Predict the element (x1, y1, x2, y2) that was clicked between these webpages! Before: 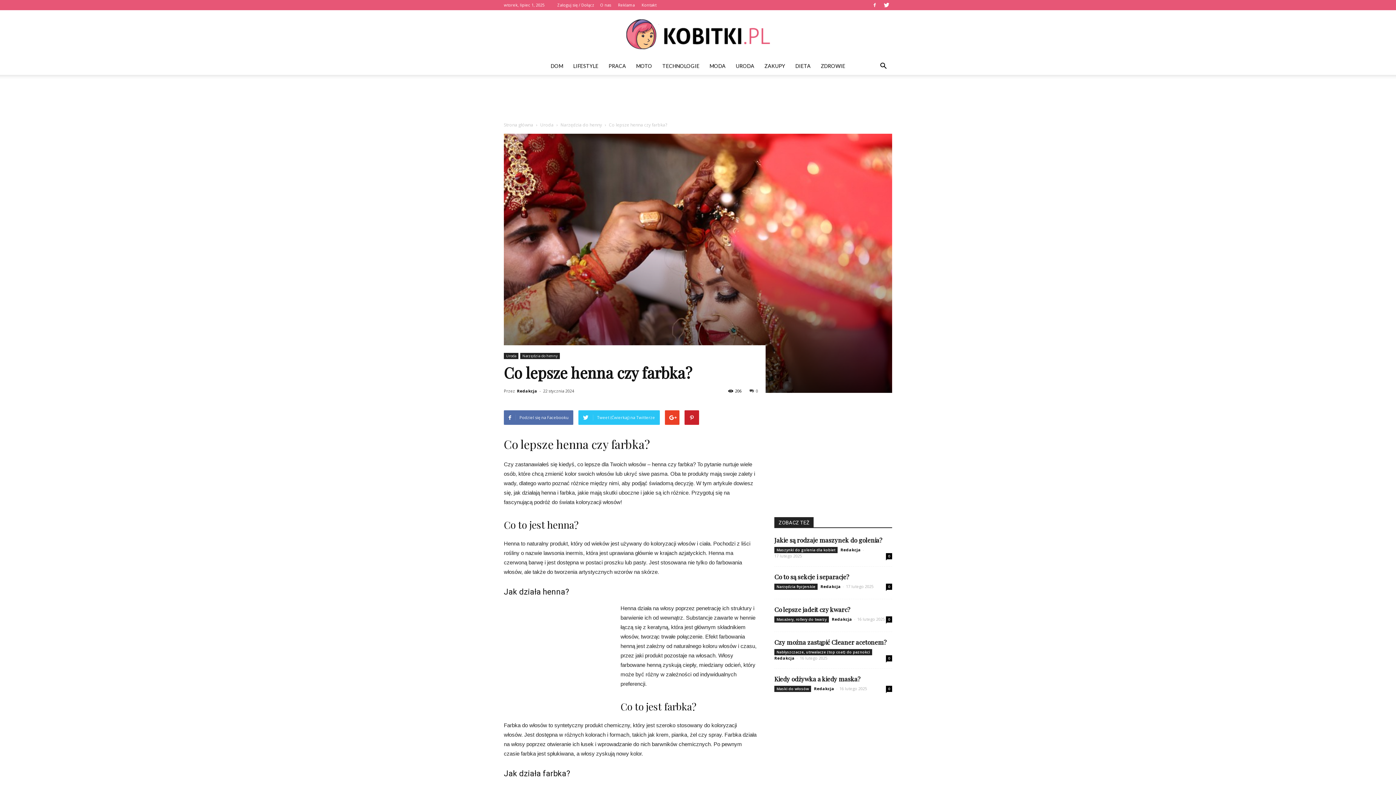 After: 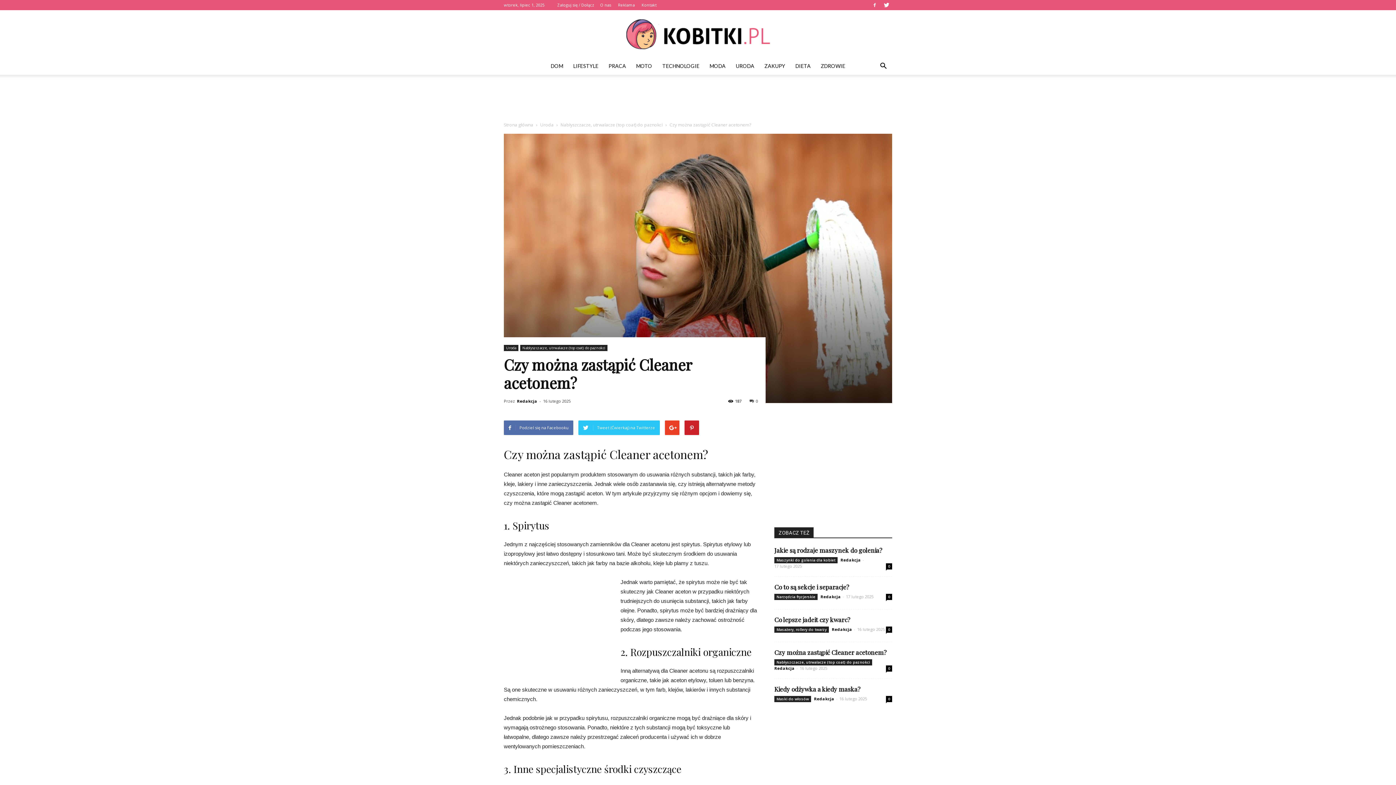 Action: label: Czy można zastąpić Cleaner acetonem? bbox: (774, 638, 886, 646)